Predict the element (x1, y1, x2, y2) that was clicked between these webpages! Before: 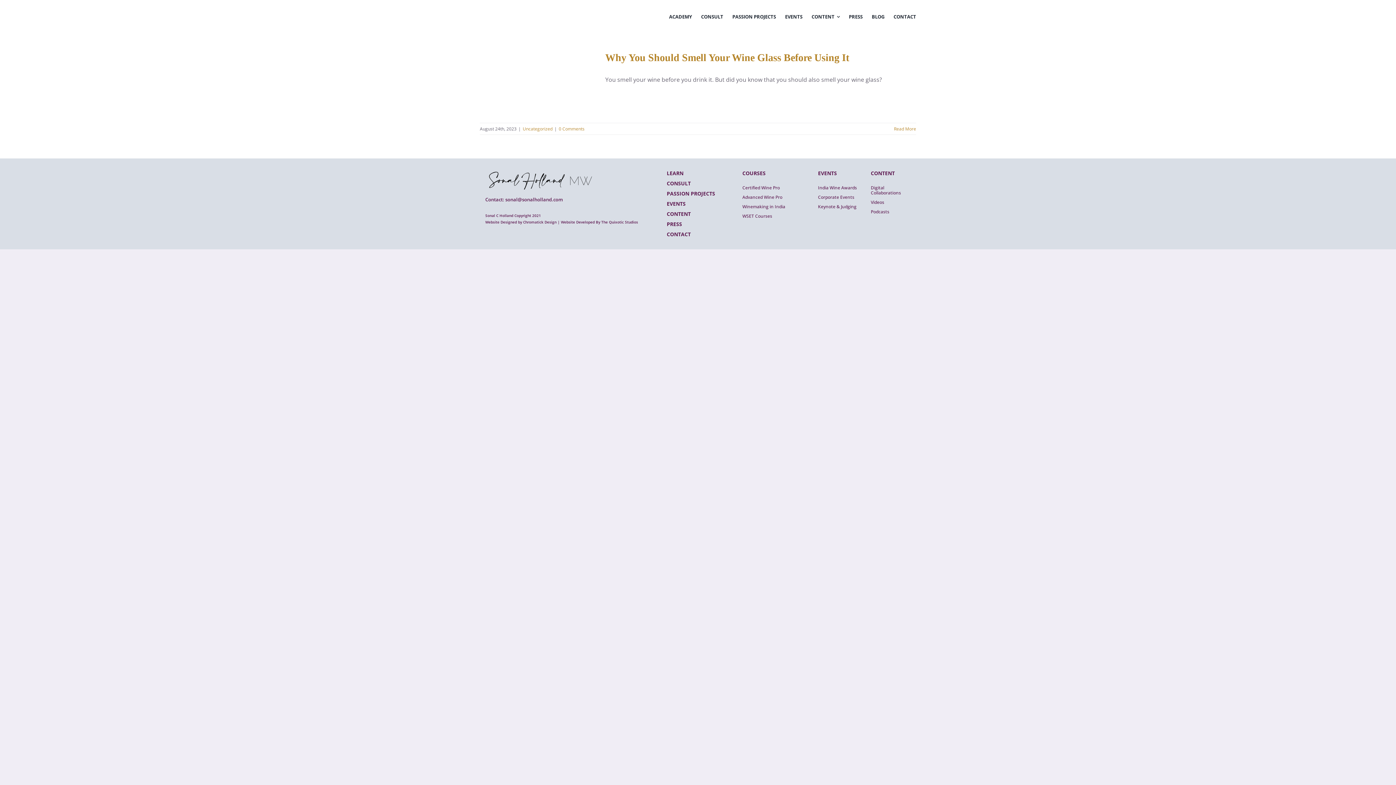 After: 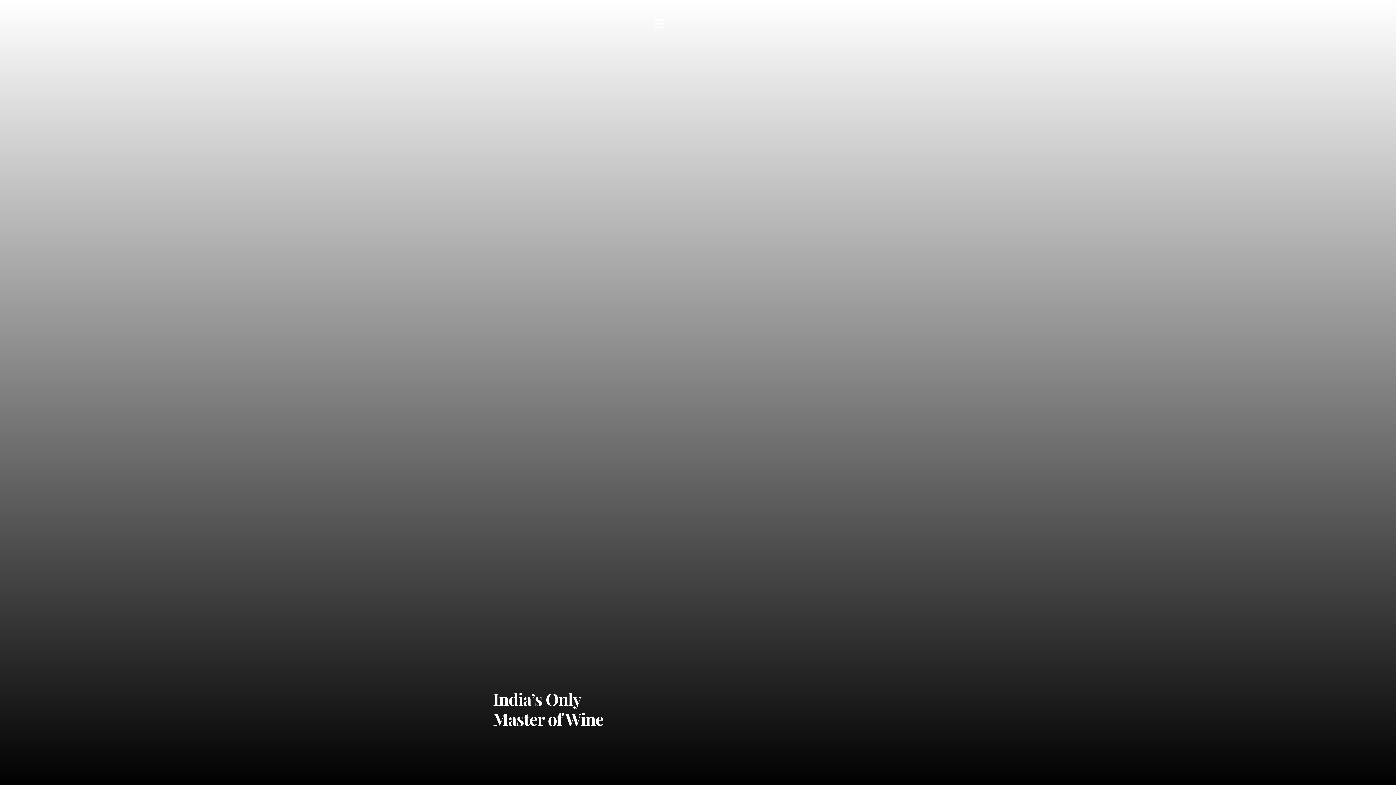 Action: label: sonal-holland-website-logo bbox: (479, 6, 605, 14)